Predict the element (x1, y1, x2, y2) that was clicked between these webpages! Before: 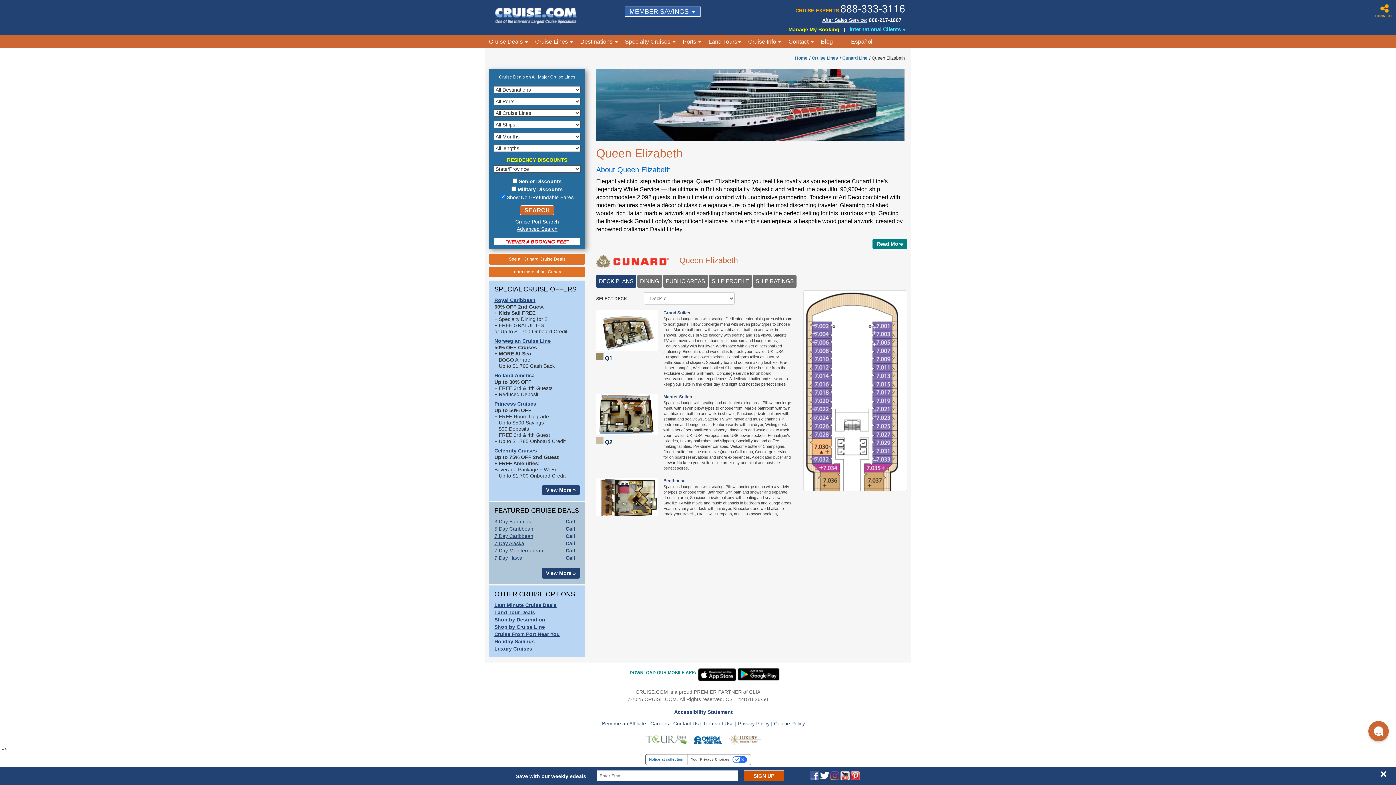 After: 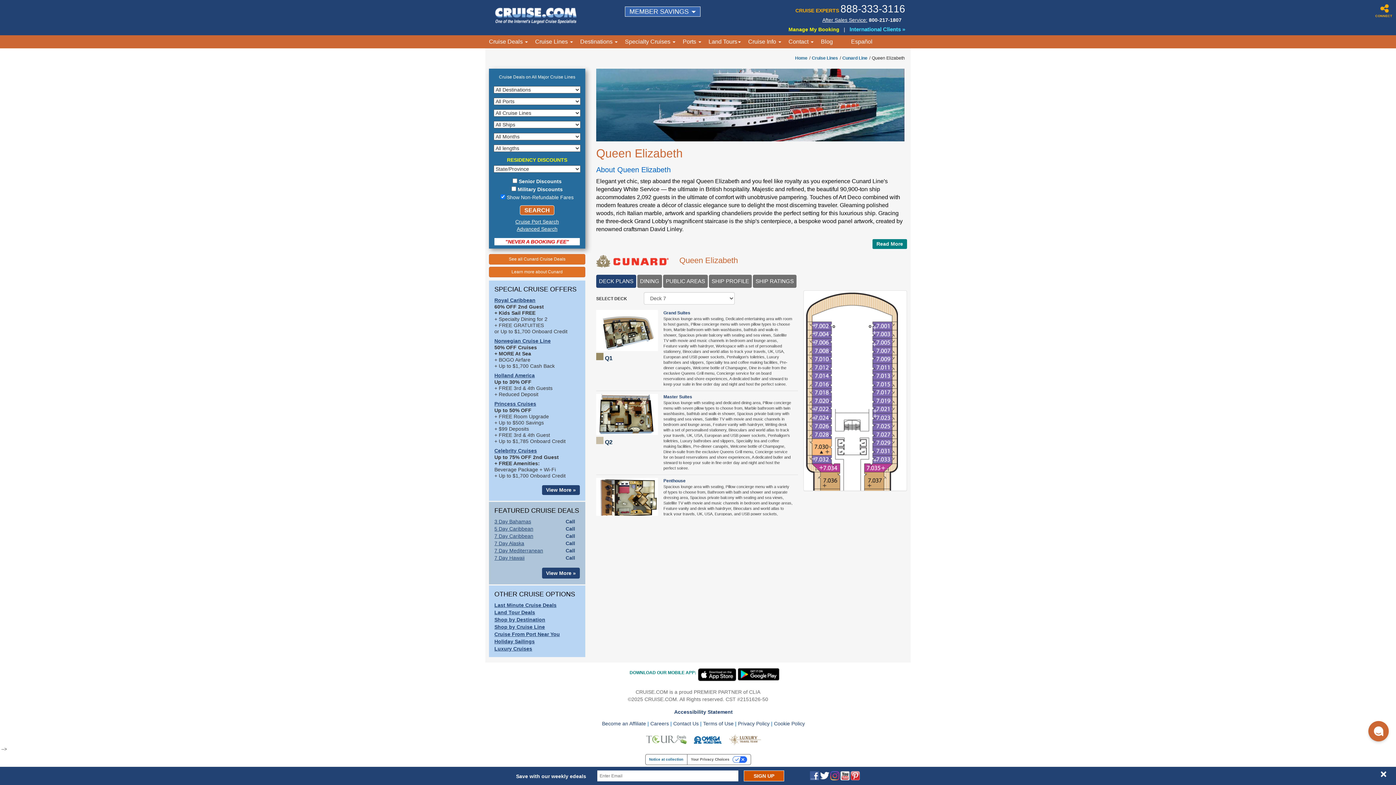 Action: bbox: (691, 733, 724, 746) label: Link to Omega Travel Website